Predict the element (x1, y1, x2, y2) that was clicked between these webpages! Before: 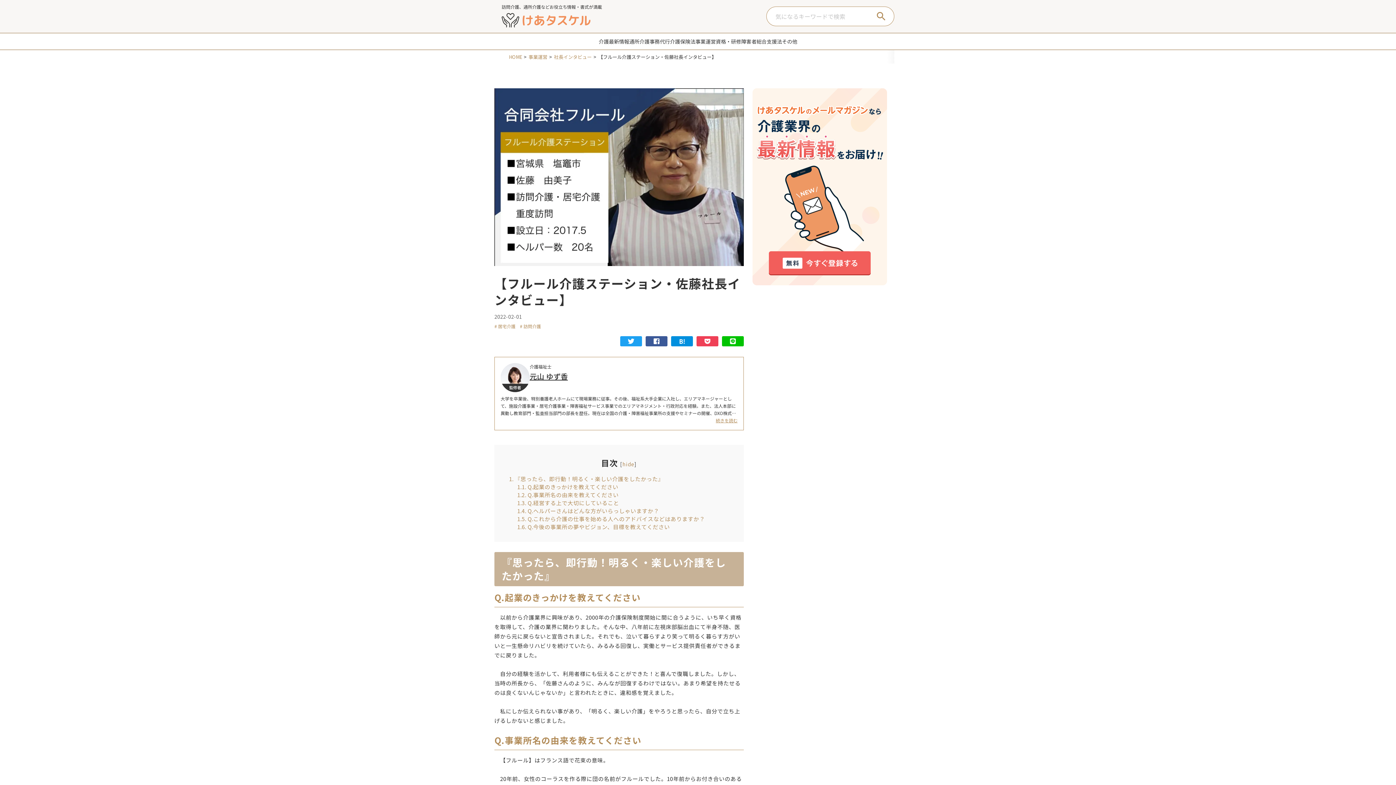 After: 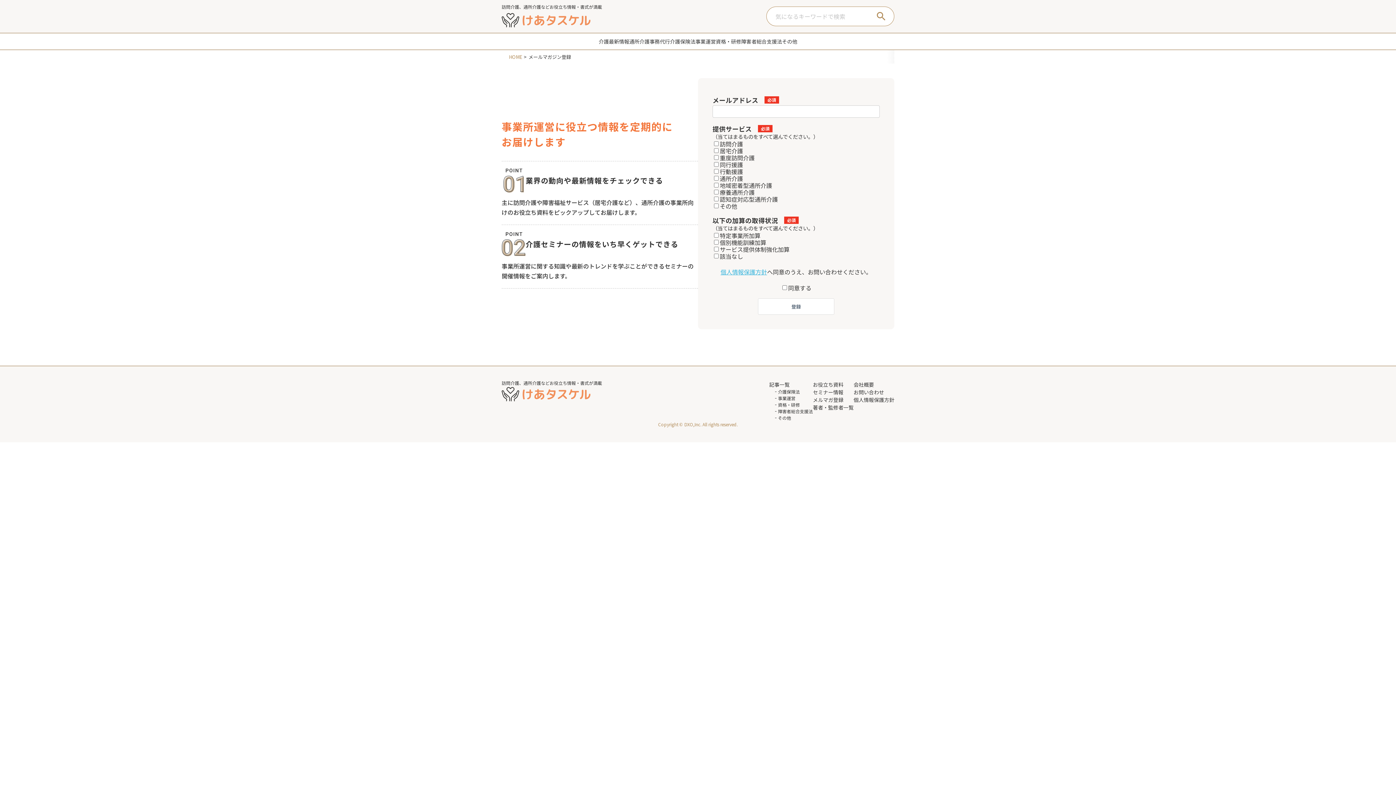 Action: bbox: (752, 88, 887, 285)